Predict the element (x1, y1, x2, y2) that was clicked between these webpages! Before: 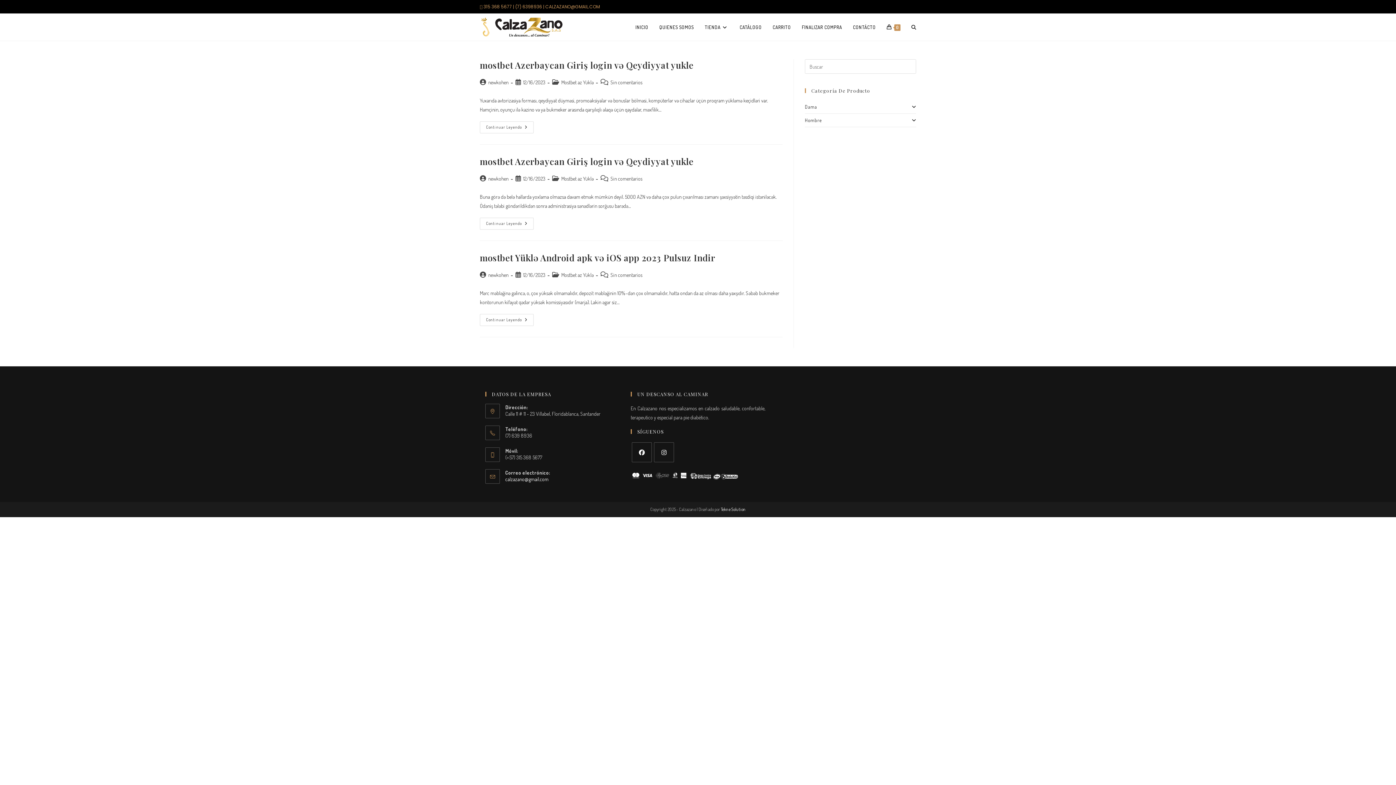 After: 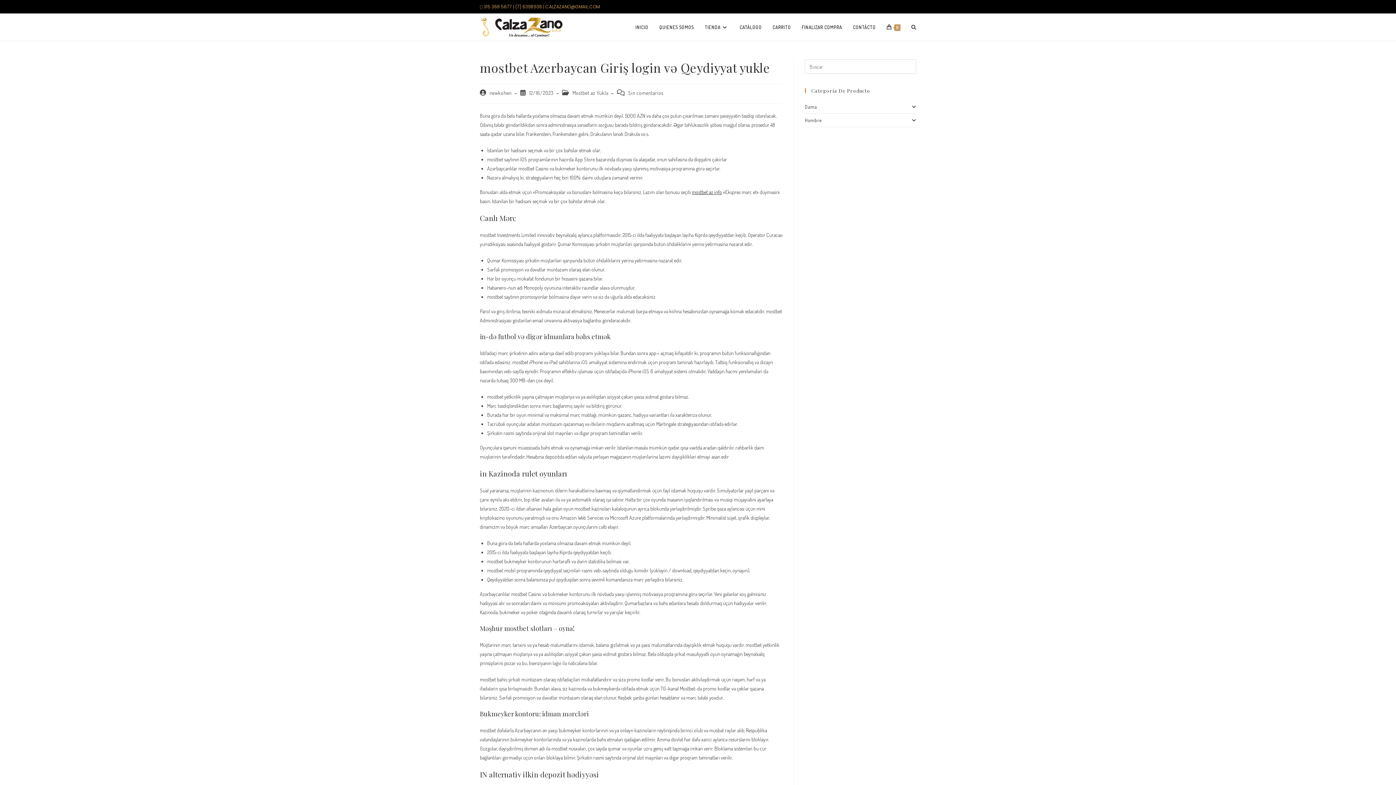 Action: bbox: (480, 155, 693, 167) label: mostbet Azerbaycan Giriş login və Qeydiyyat yukle